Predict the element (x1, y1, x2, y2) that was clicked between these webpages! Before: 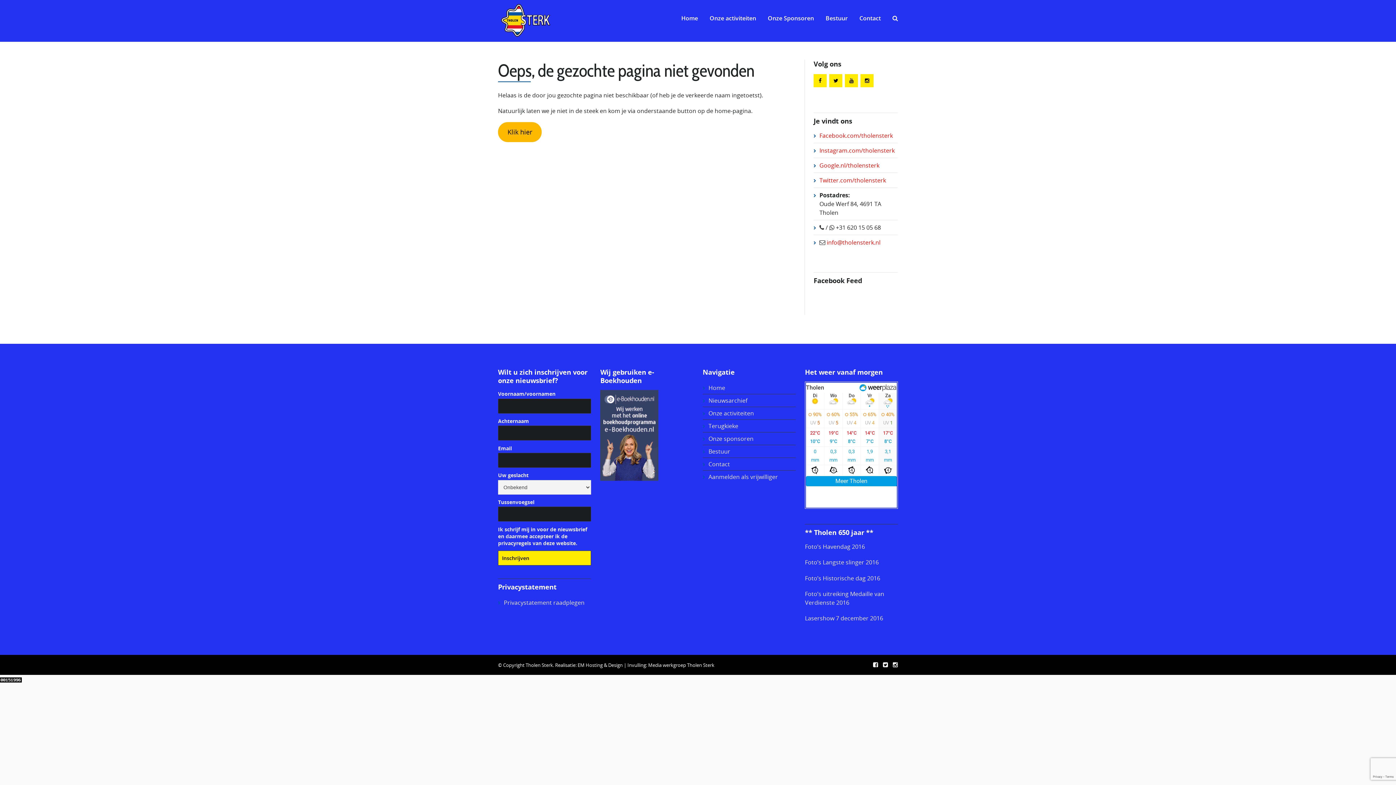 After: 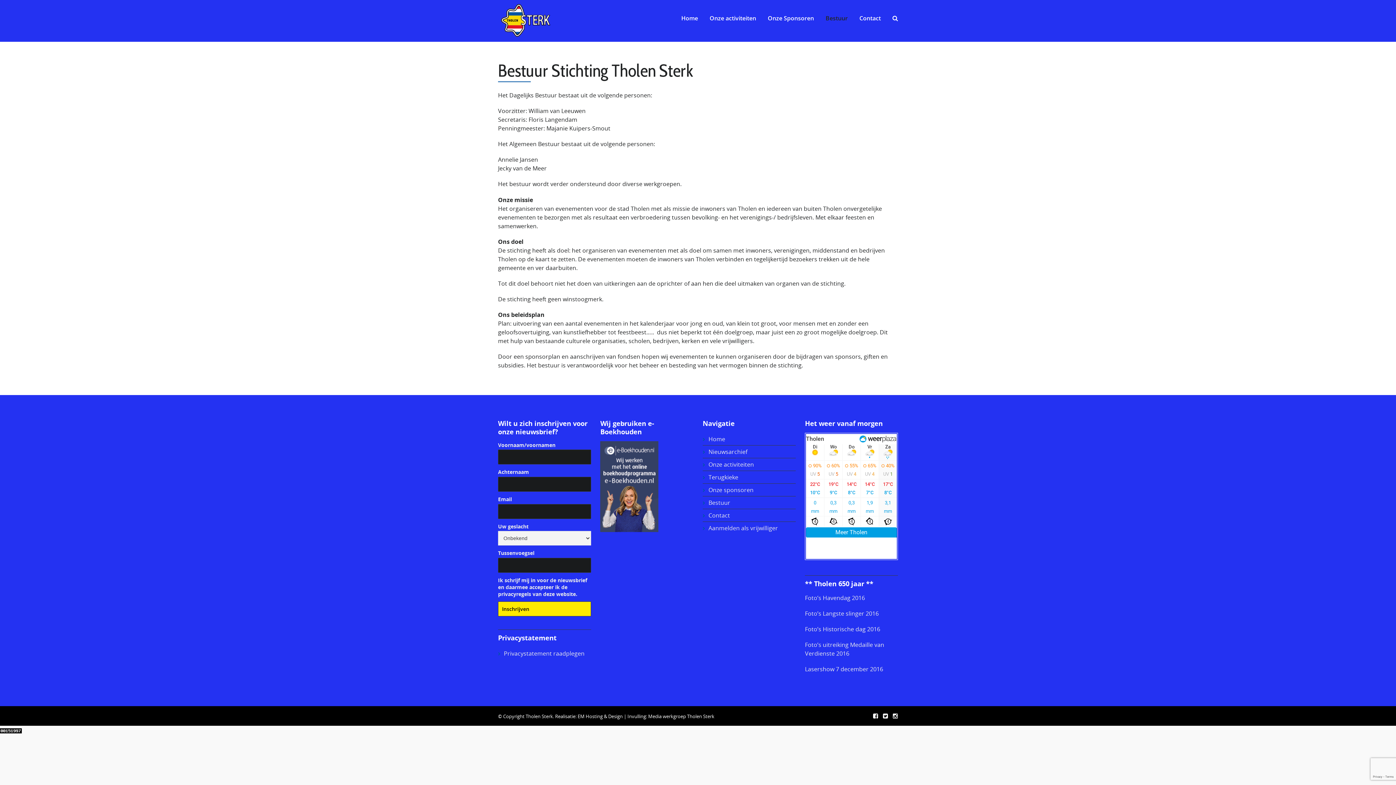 Action: bbox: (824, 12, 849, 24) label: Bestuur